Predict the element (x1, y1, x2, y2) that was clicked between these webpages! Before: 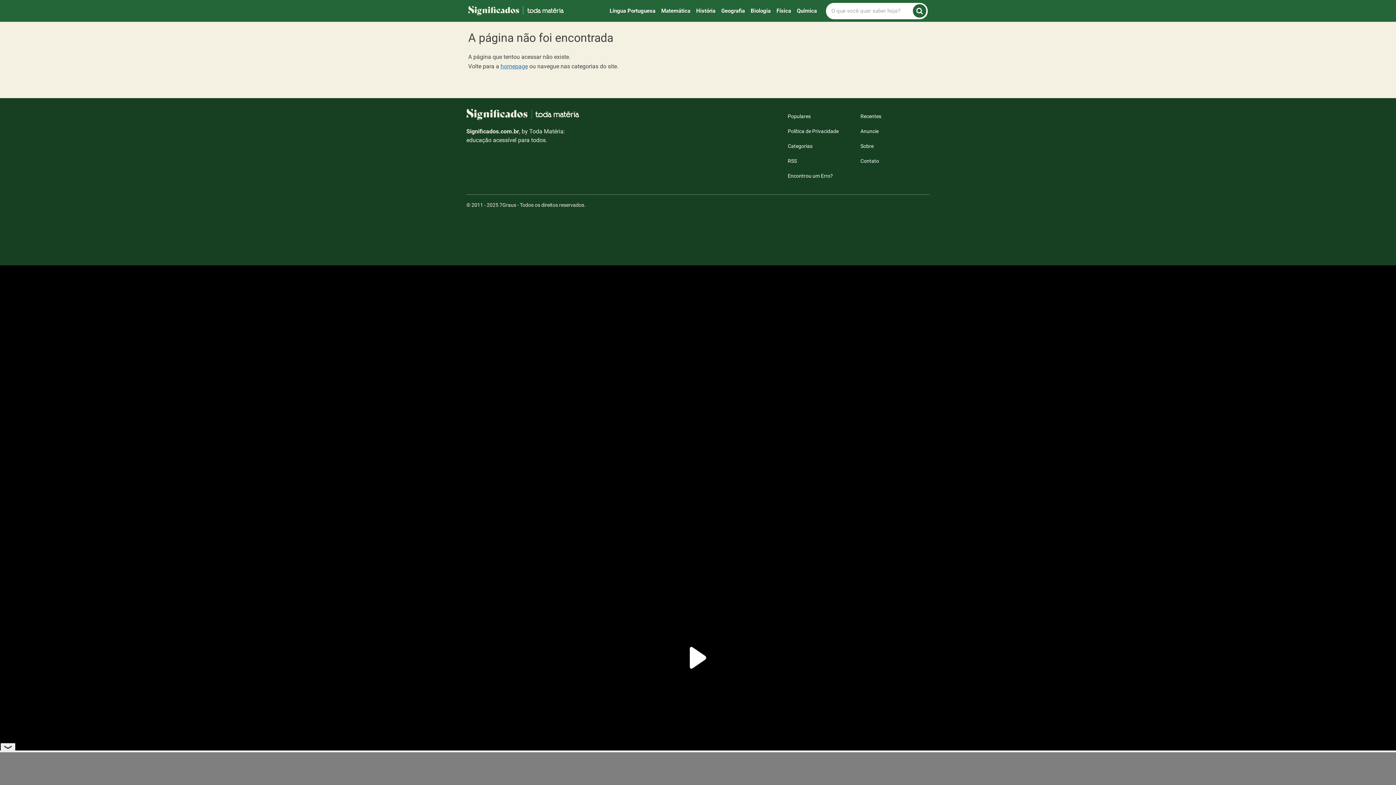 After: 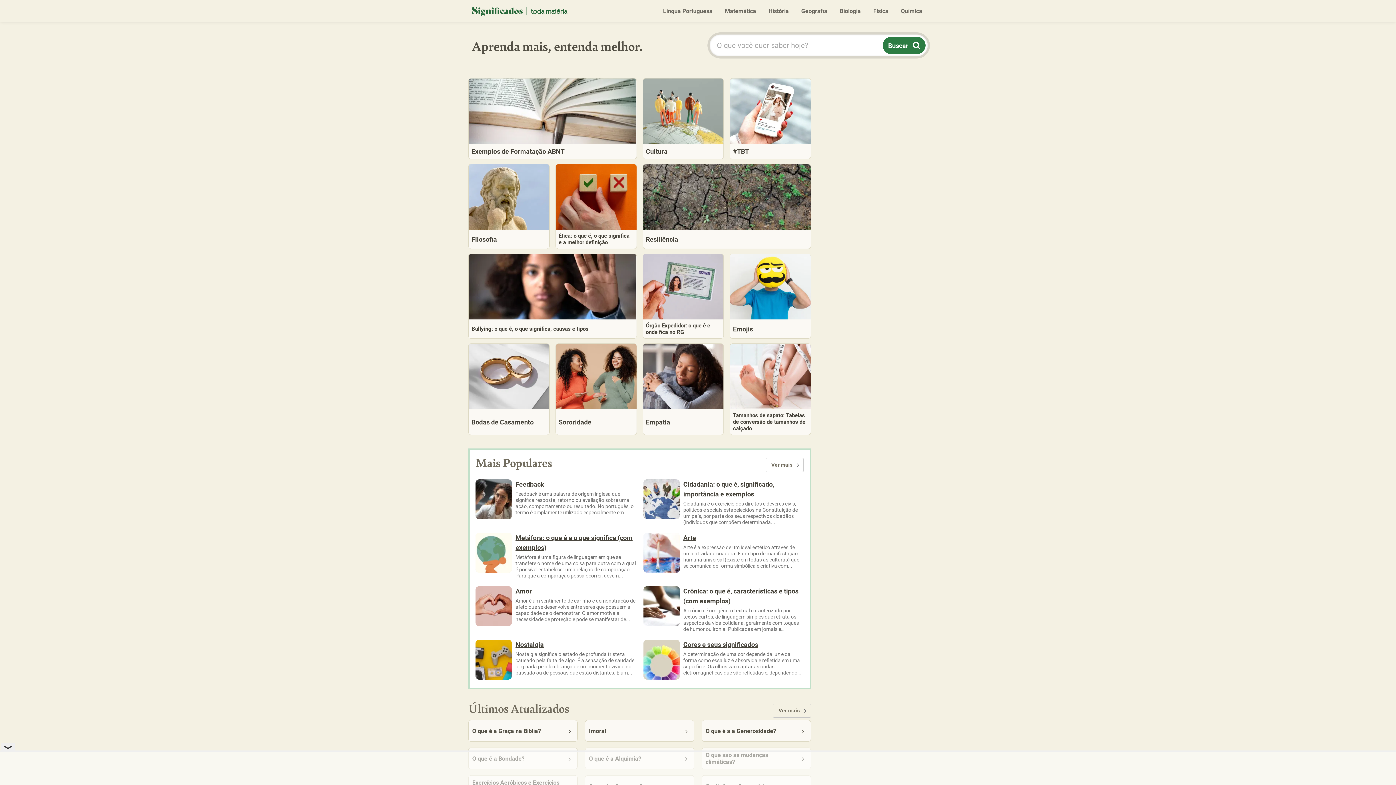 Action: bbox: (913, 4, 926, 17)